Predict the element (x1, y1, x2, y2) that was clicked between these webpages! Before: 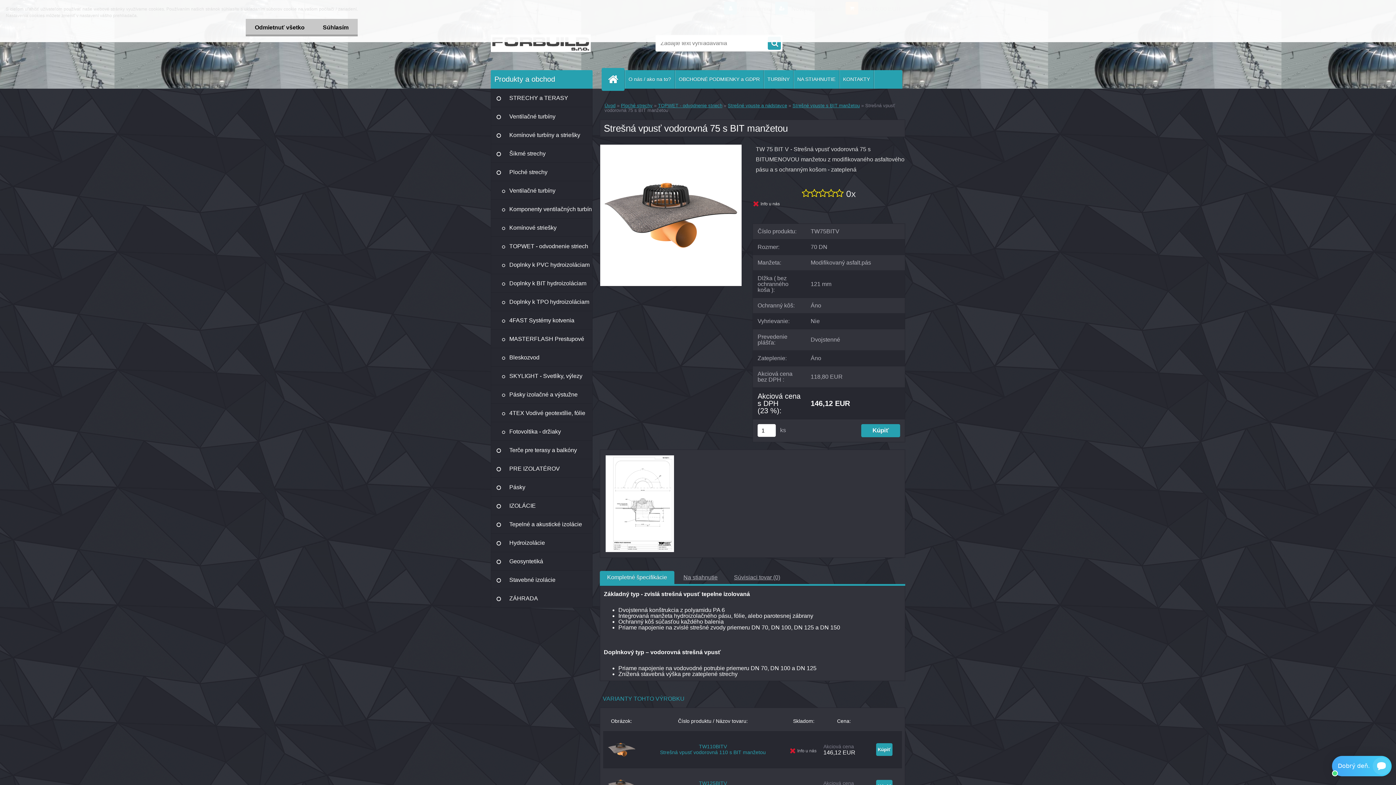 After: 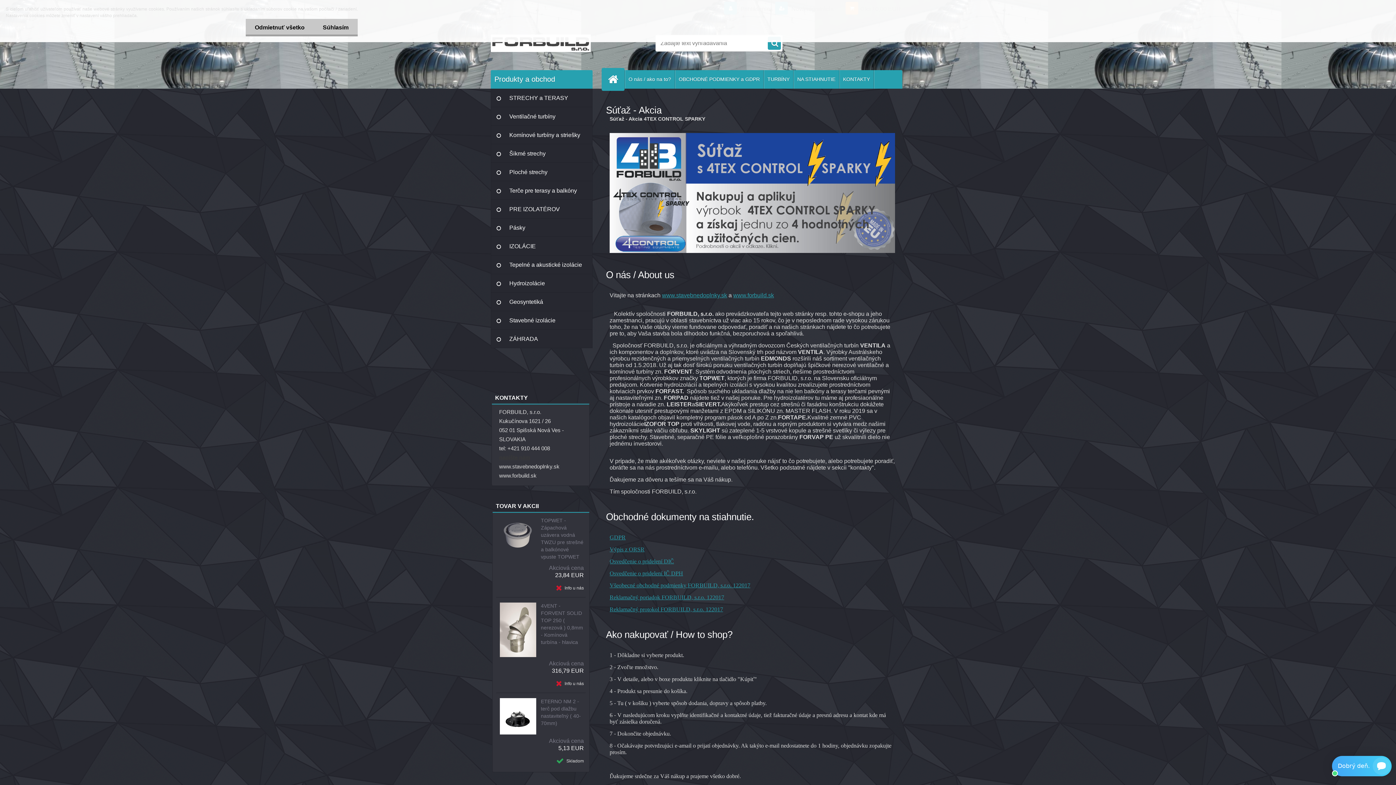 Action: bbox: (625, 70, 674, 88) label: O nás / ako na to?